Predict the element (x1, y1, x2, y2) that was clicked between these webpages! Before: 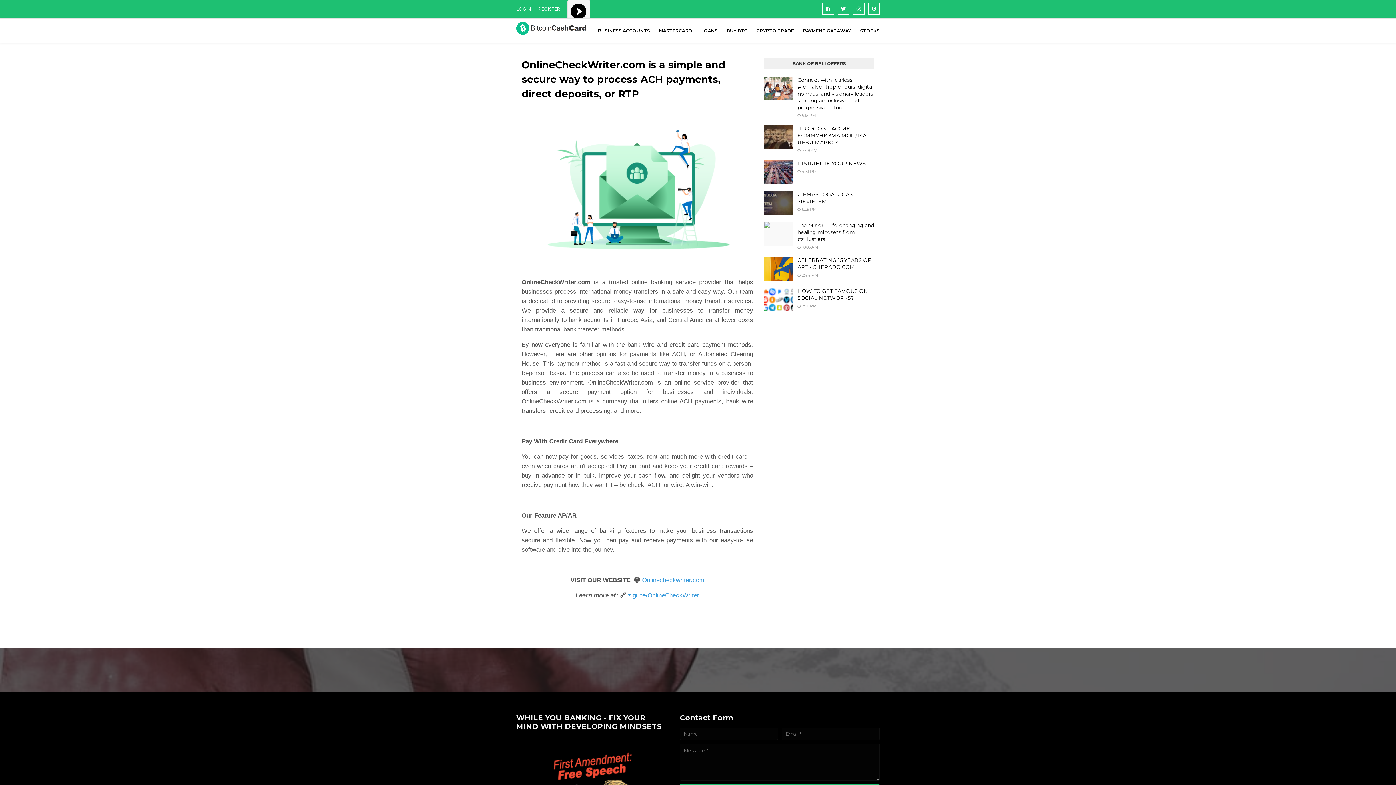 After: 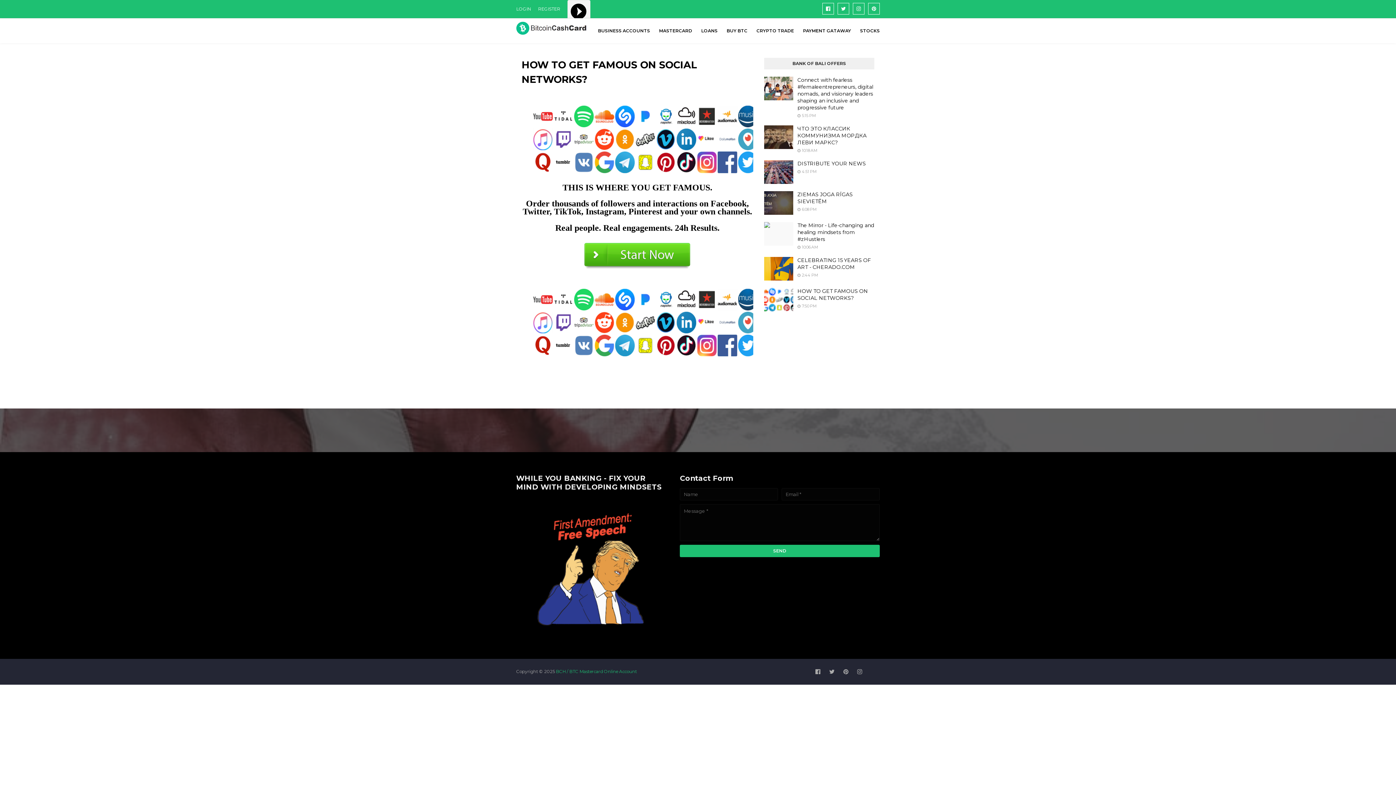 Action: bbox: (764, 288, 793, 311)